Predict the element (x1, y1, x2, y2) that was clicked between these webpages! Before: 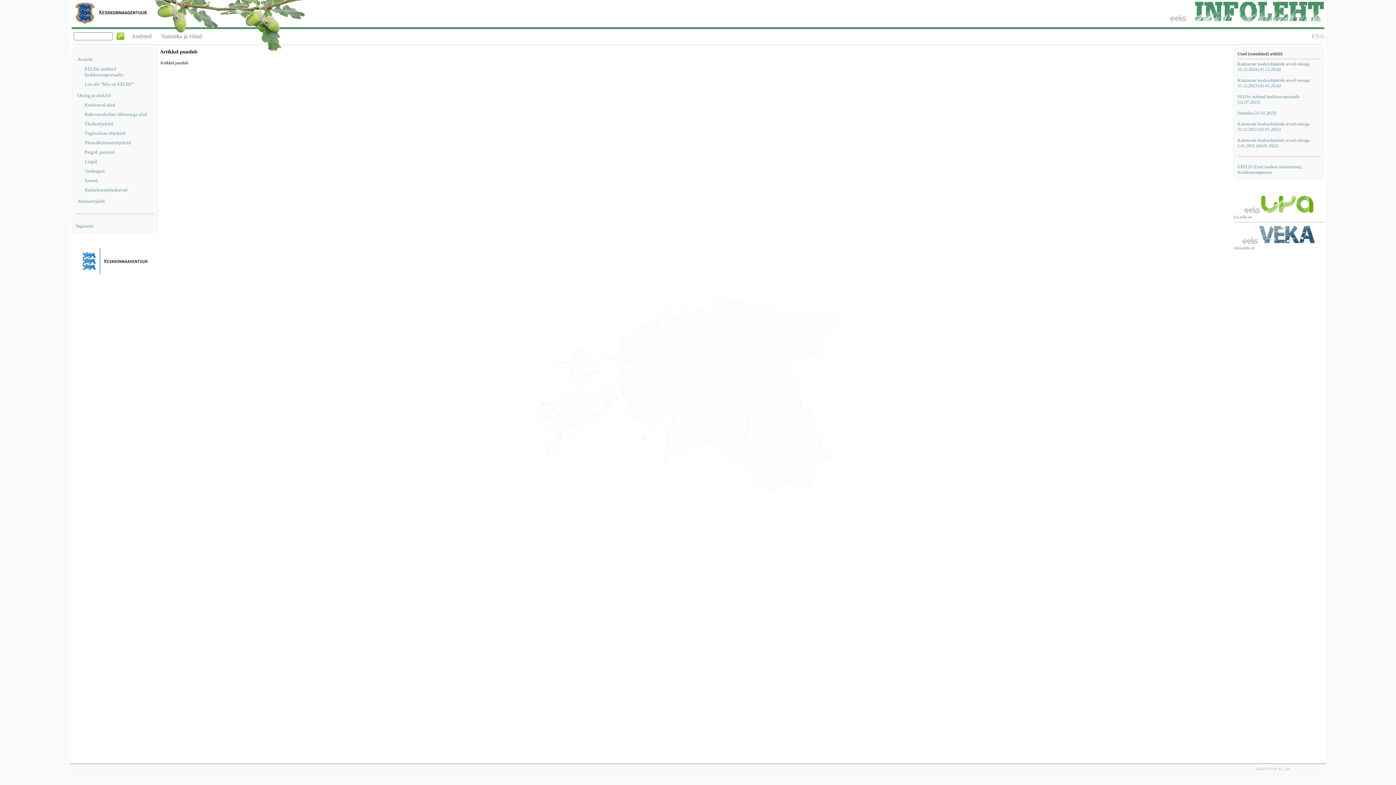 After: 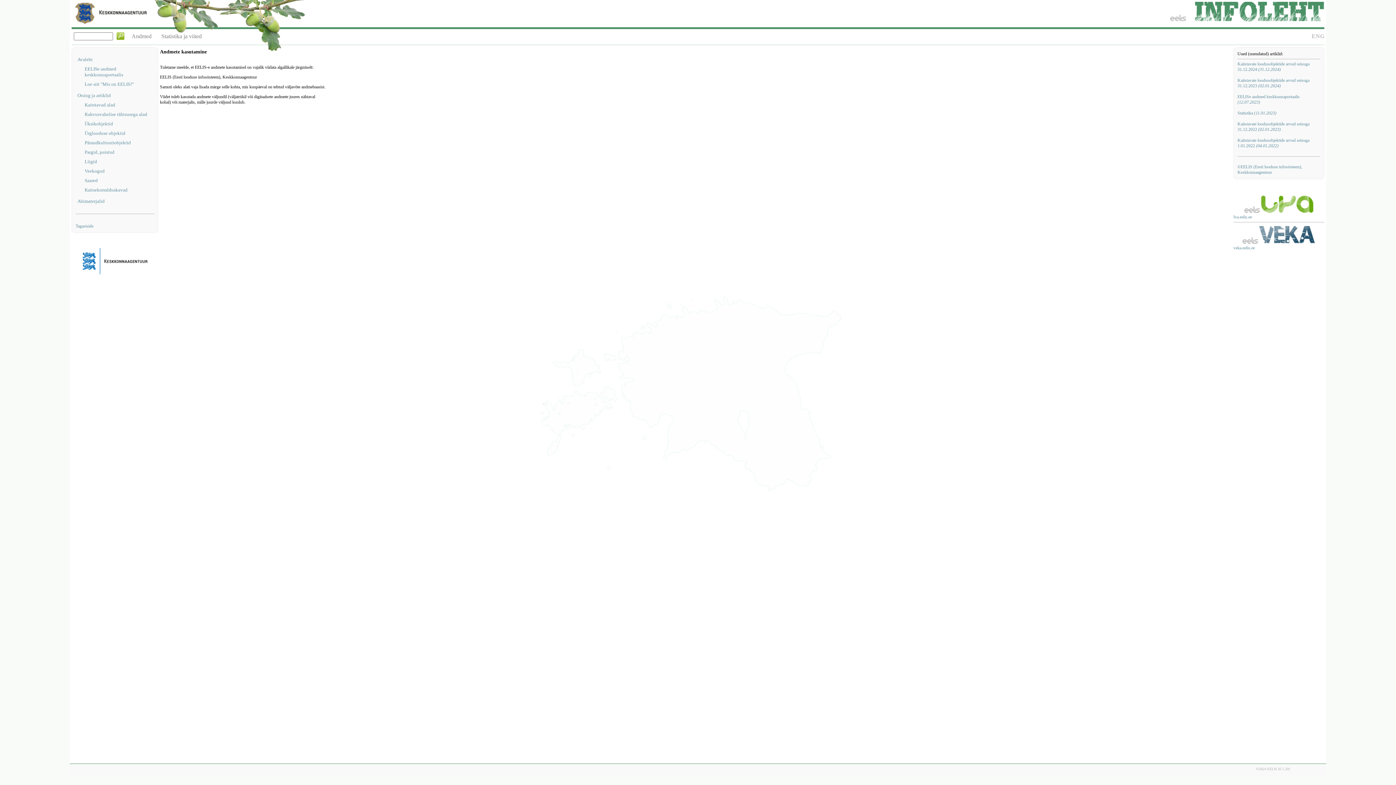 Action: label: ©EELIS (Eesti looduse infosüsteem), Keskkonnaagentuur bbox: (1237, 164, 1302, 174)